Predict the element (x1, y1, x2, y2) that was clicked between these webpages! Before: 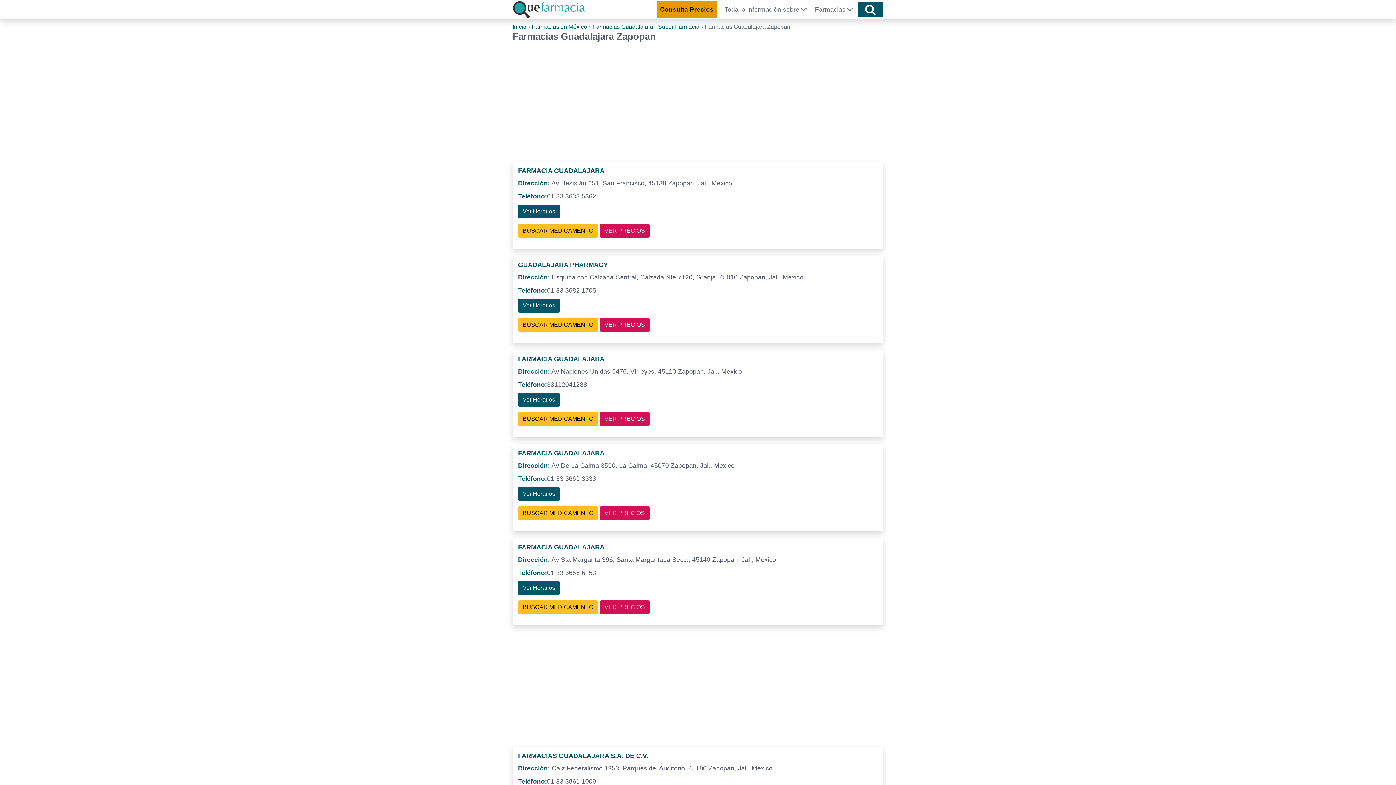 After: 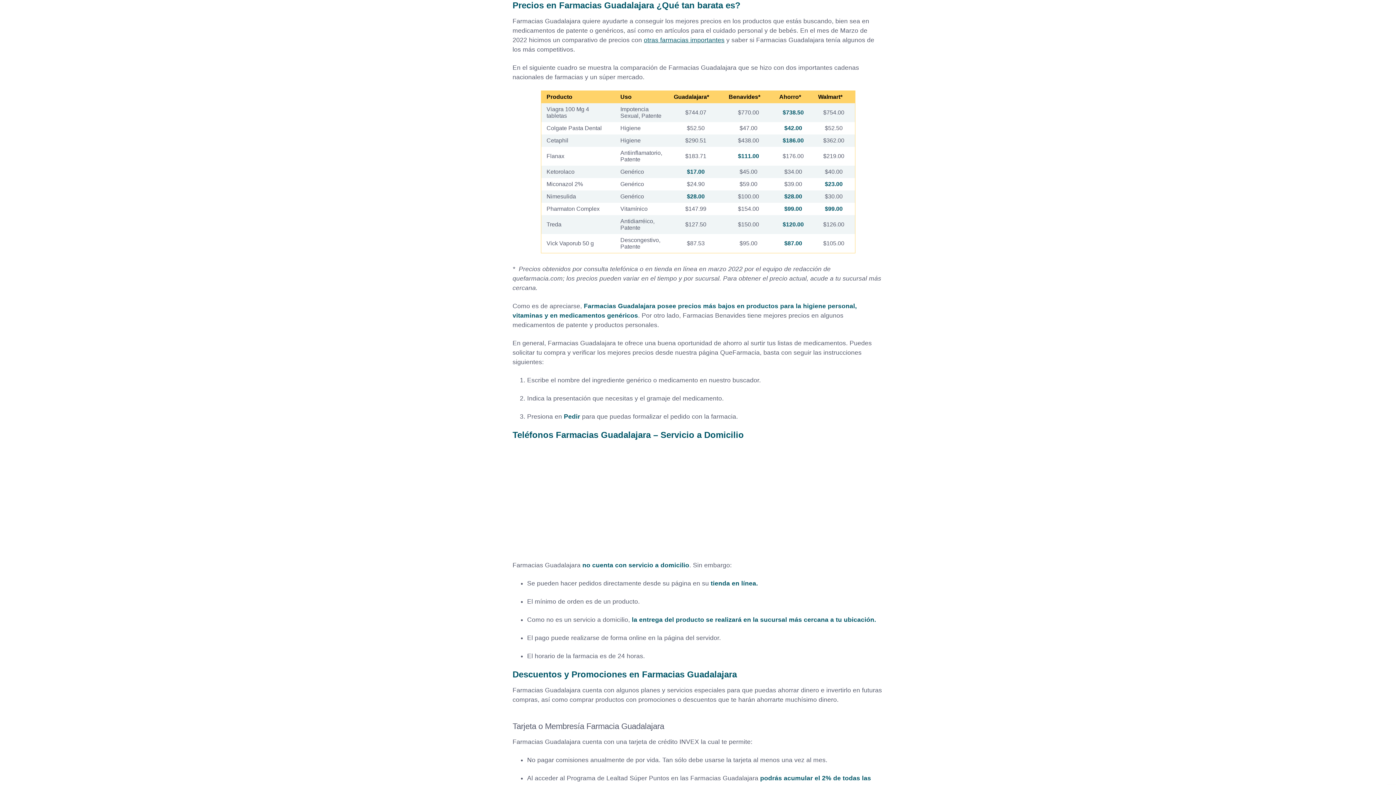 Action: bbox: (600, 506, 649, 520) label: VER PRECIOS